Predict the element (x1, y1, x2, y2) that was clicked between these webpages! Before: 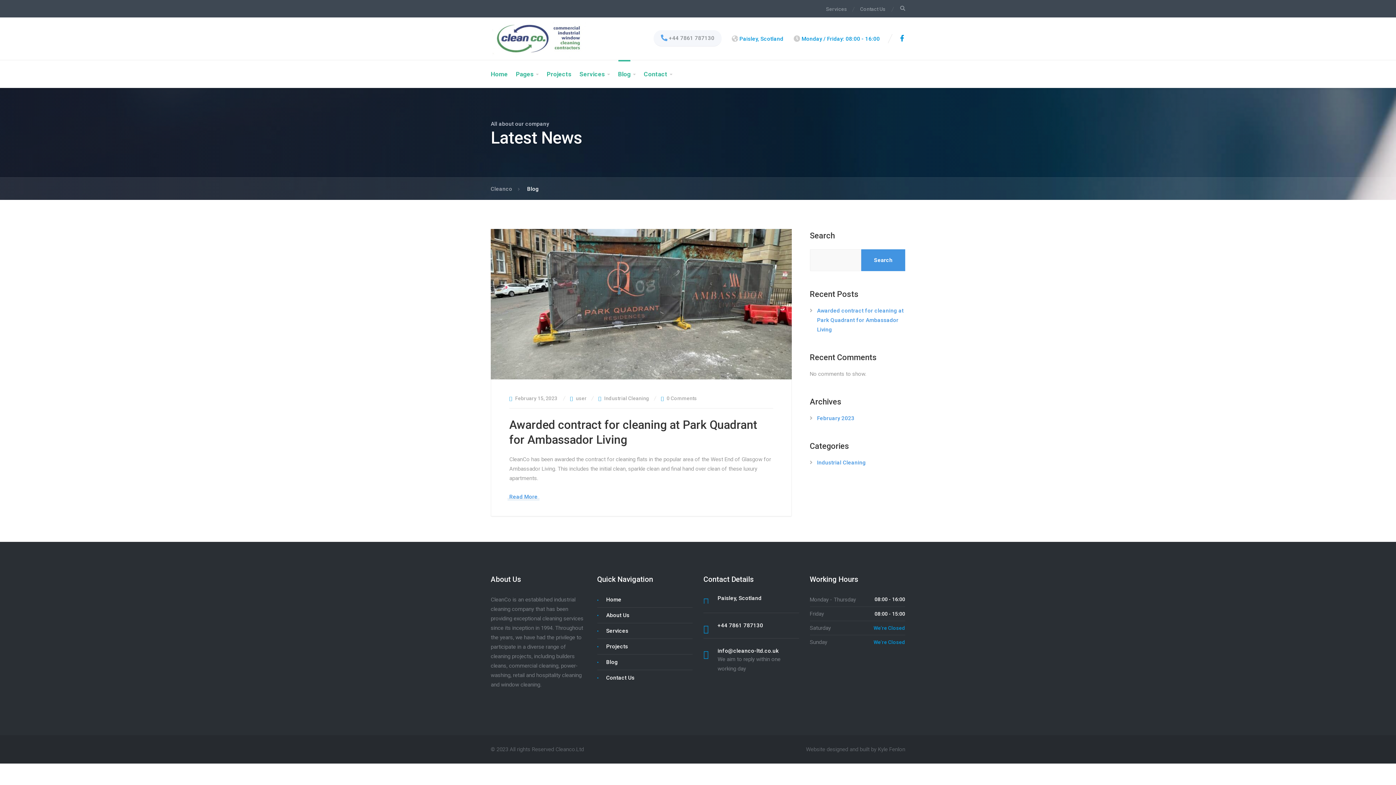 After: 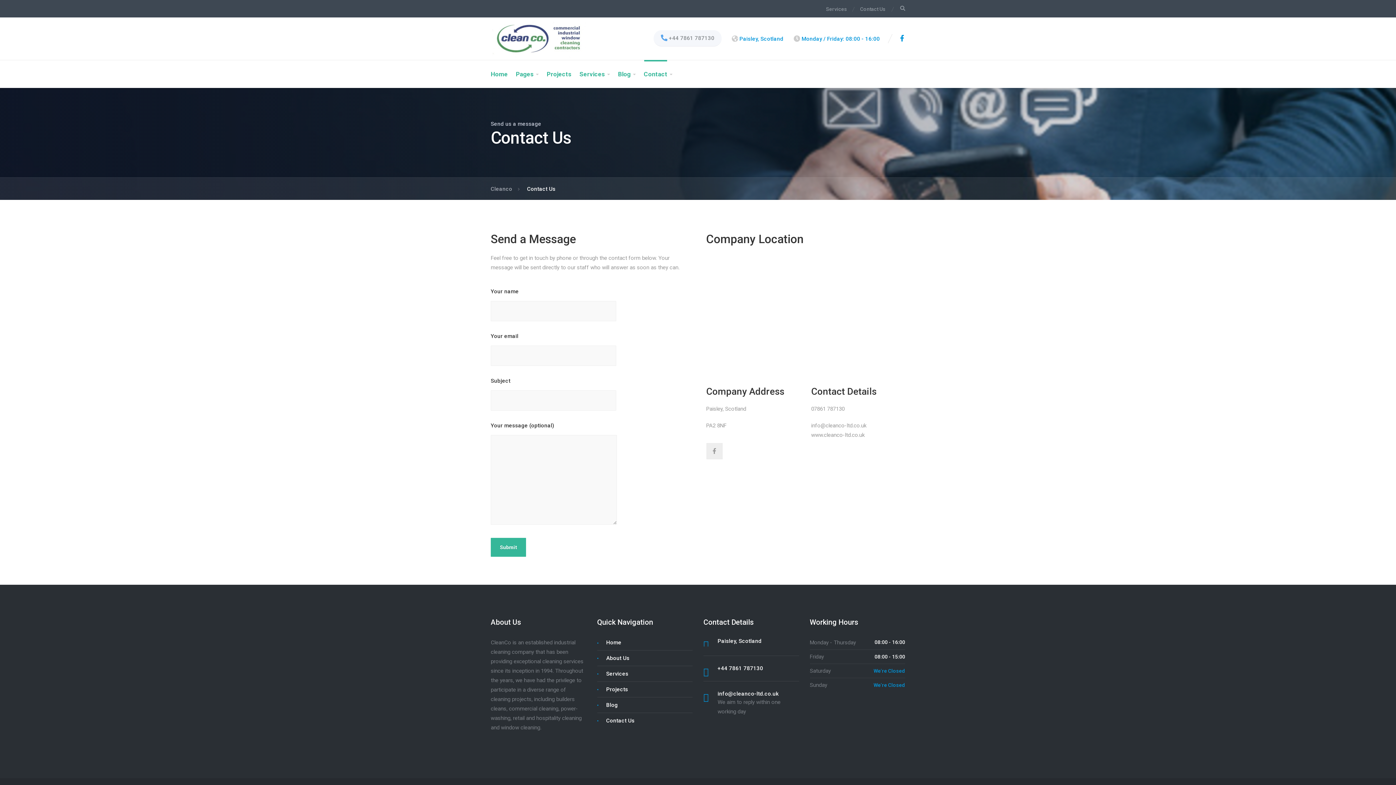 Action: label: Contact Us bbox: (606, 674, 634, 681)